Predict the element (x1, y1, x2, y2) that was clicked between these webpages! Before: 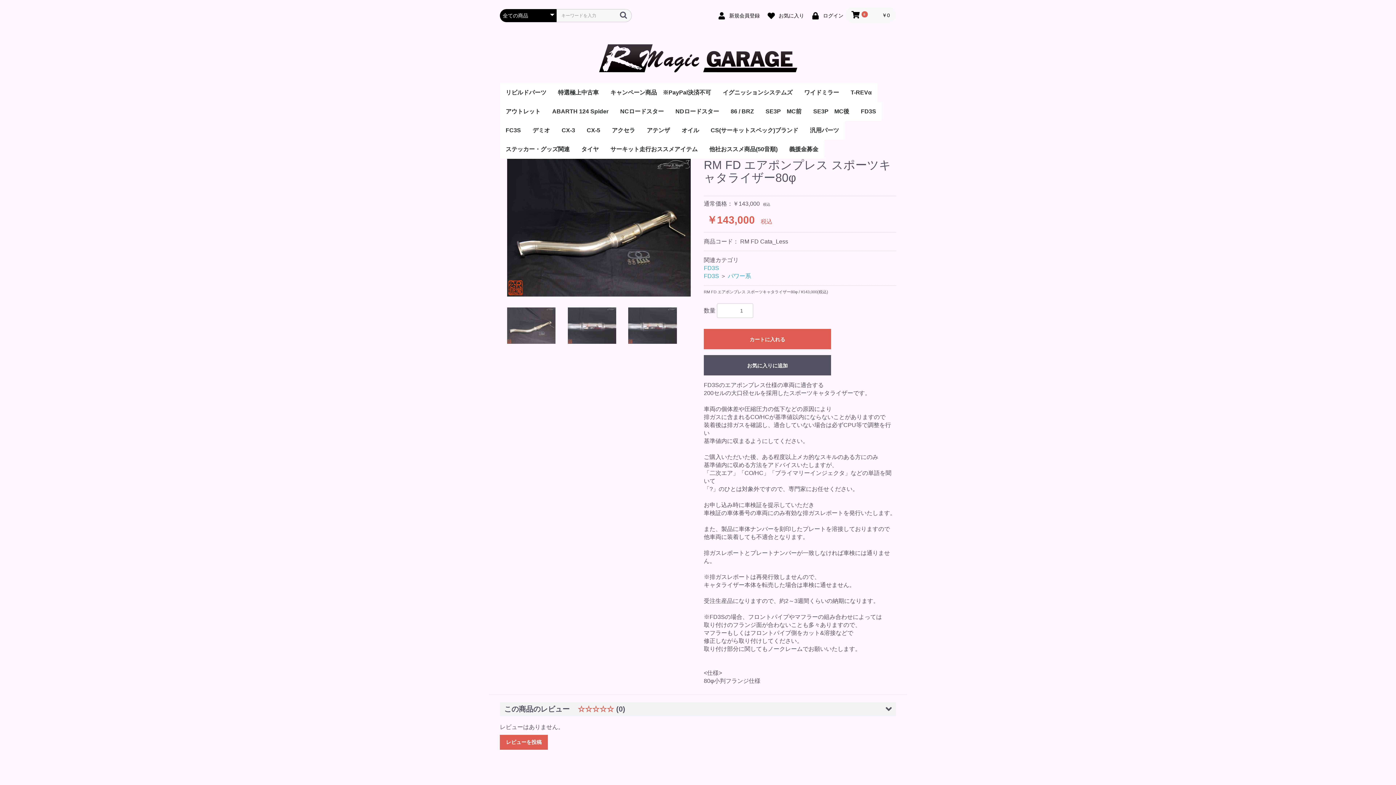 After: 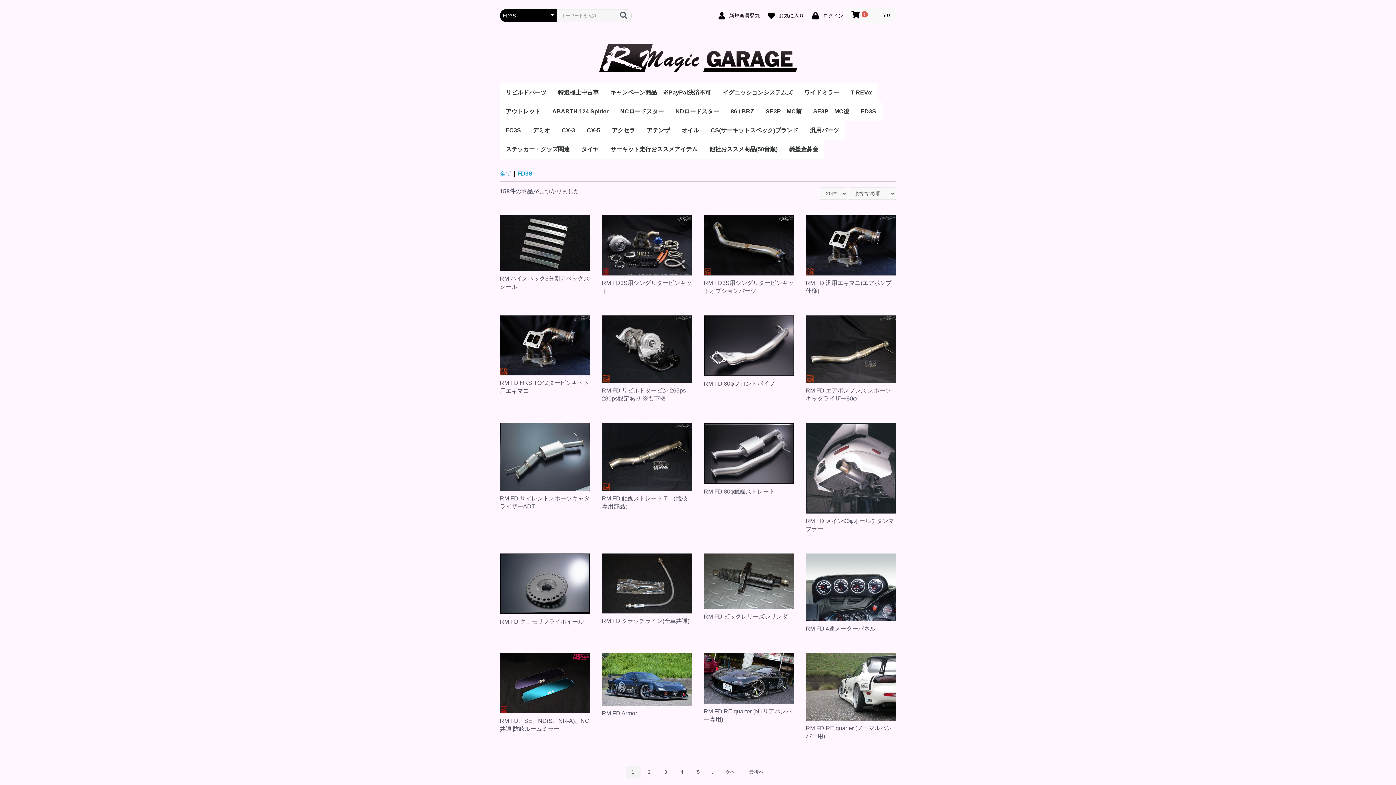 Action: label: FD3S bbox: (704, 265, 719, 271)